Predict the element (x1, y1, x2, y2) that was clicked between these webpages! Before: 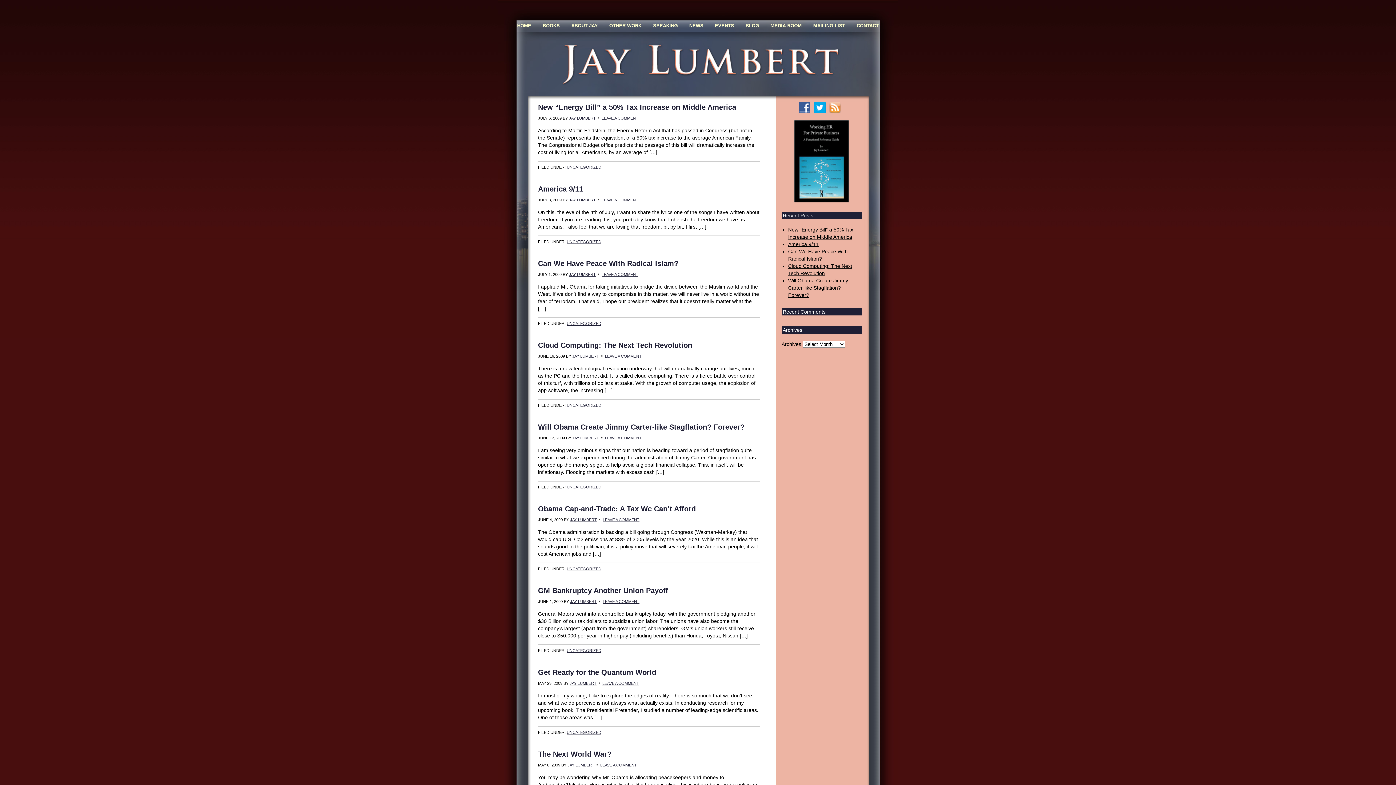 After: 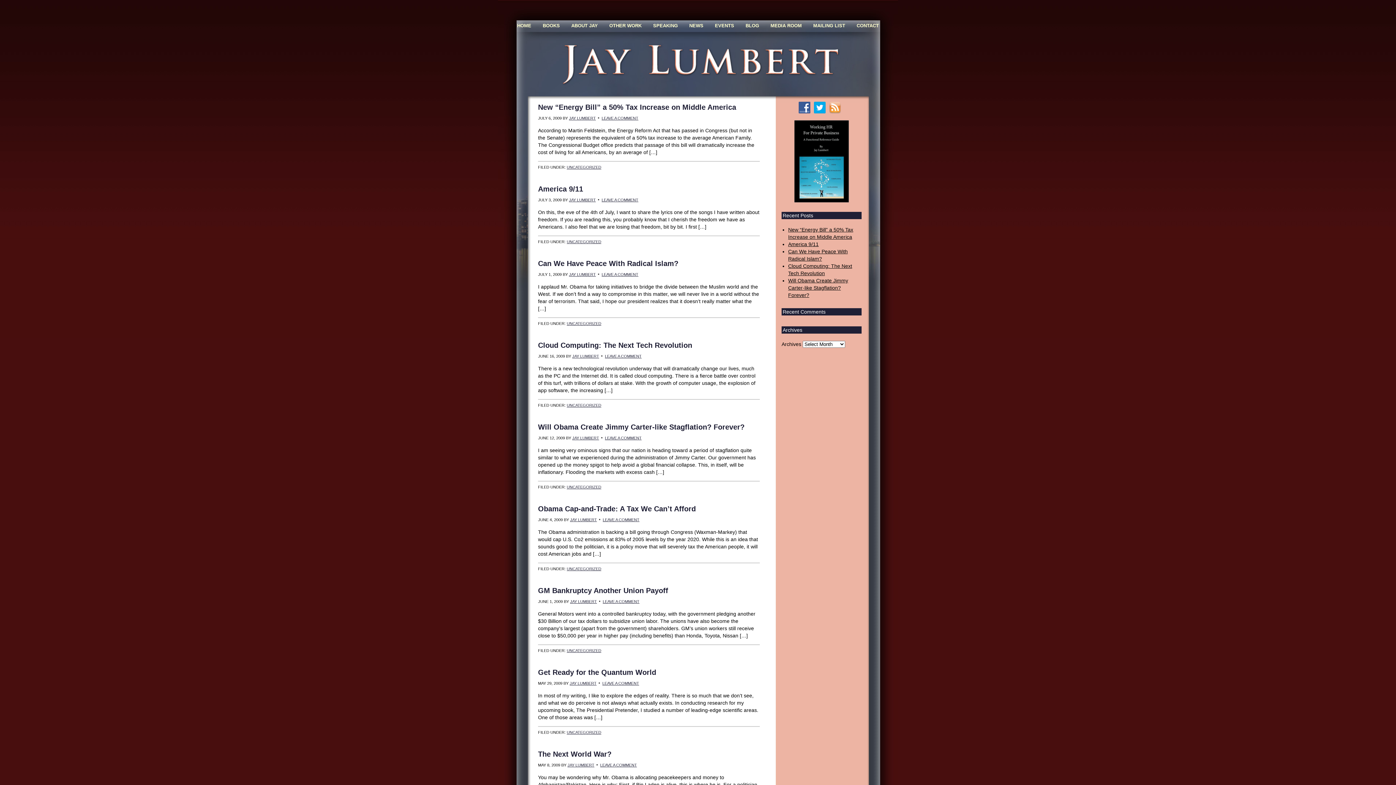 Action: label: UNCATEGORIZED bbox: (566, 566, 601, 571)